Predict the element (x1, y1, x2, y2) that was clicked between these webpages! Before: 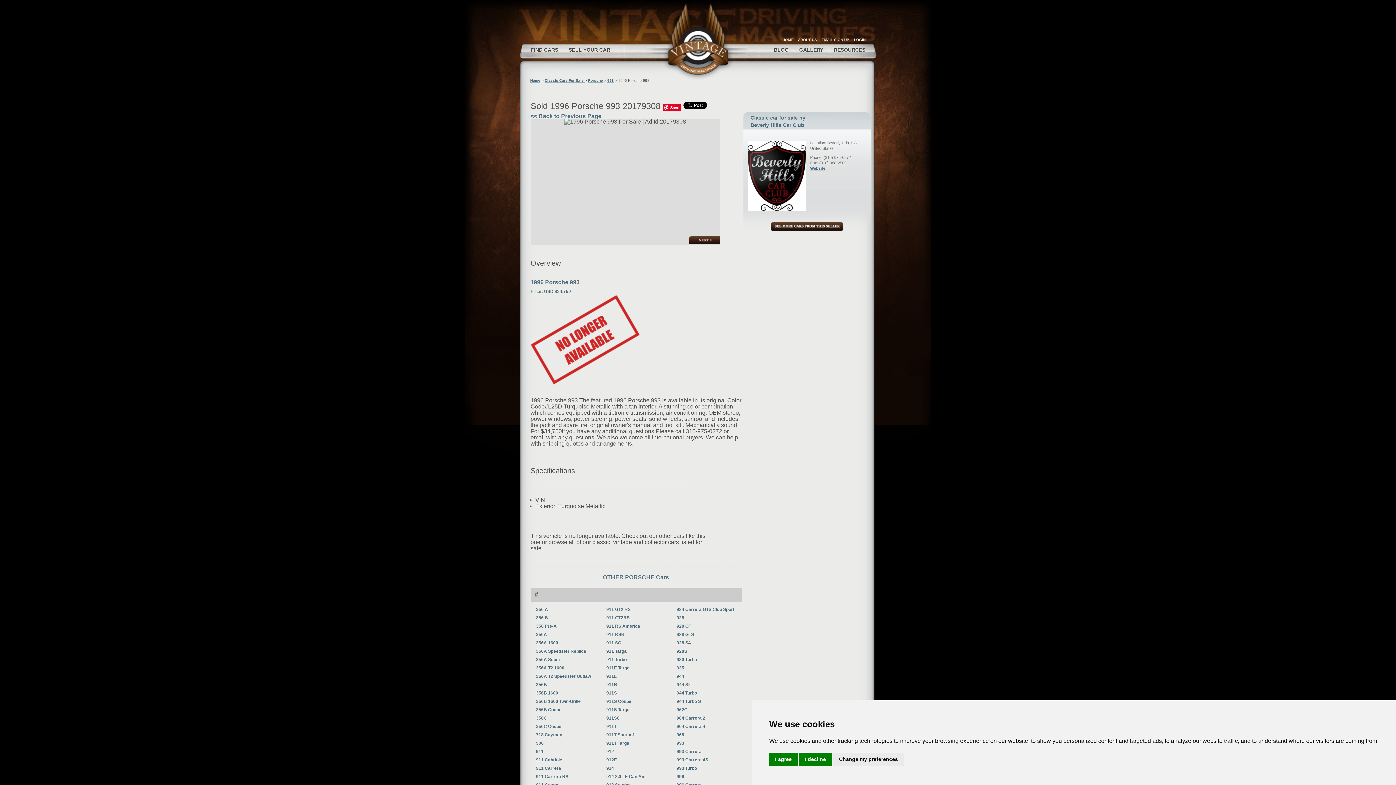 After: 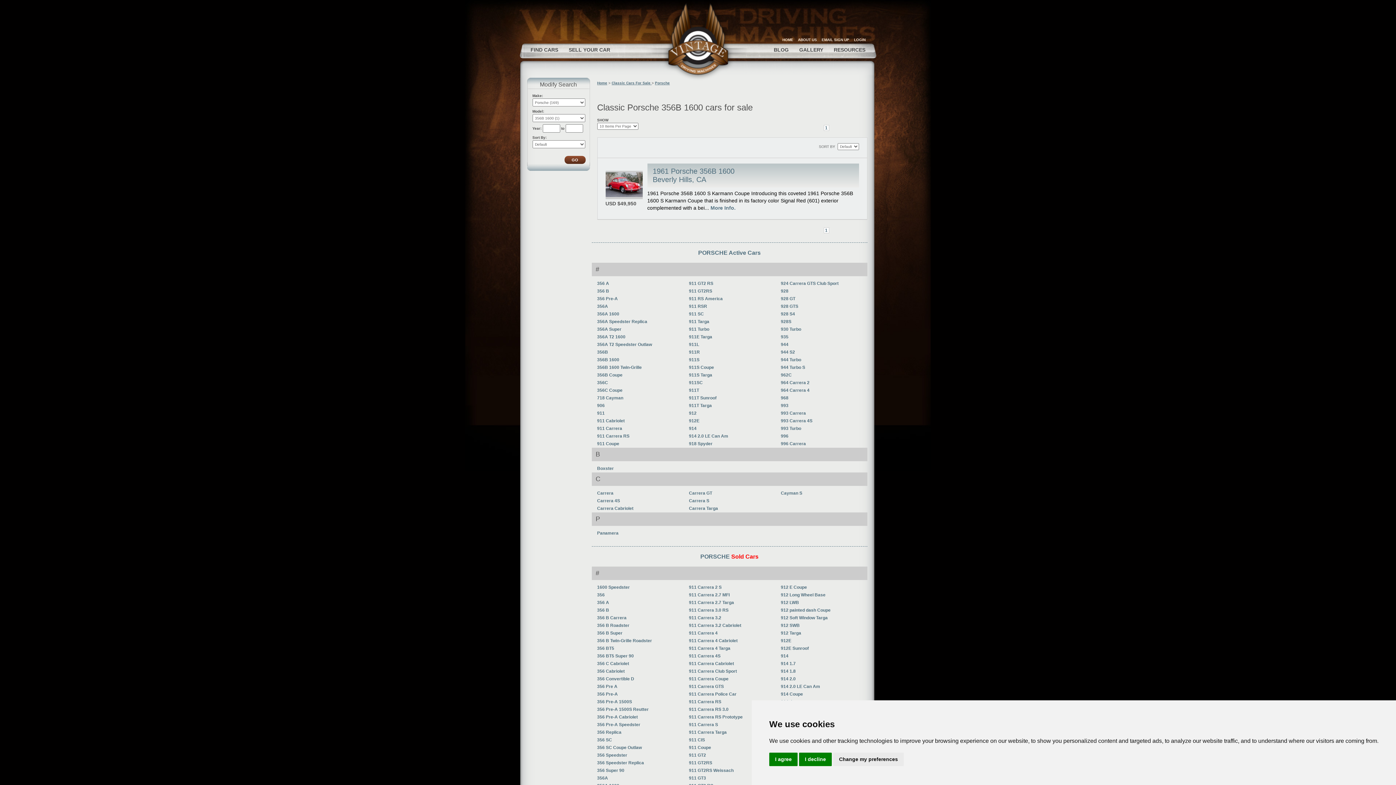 Action: bbox: (536, 690, 558, 696) label: 356B 1600